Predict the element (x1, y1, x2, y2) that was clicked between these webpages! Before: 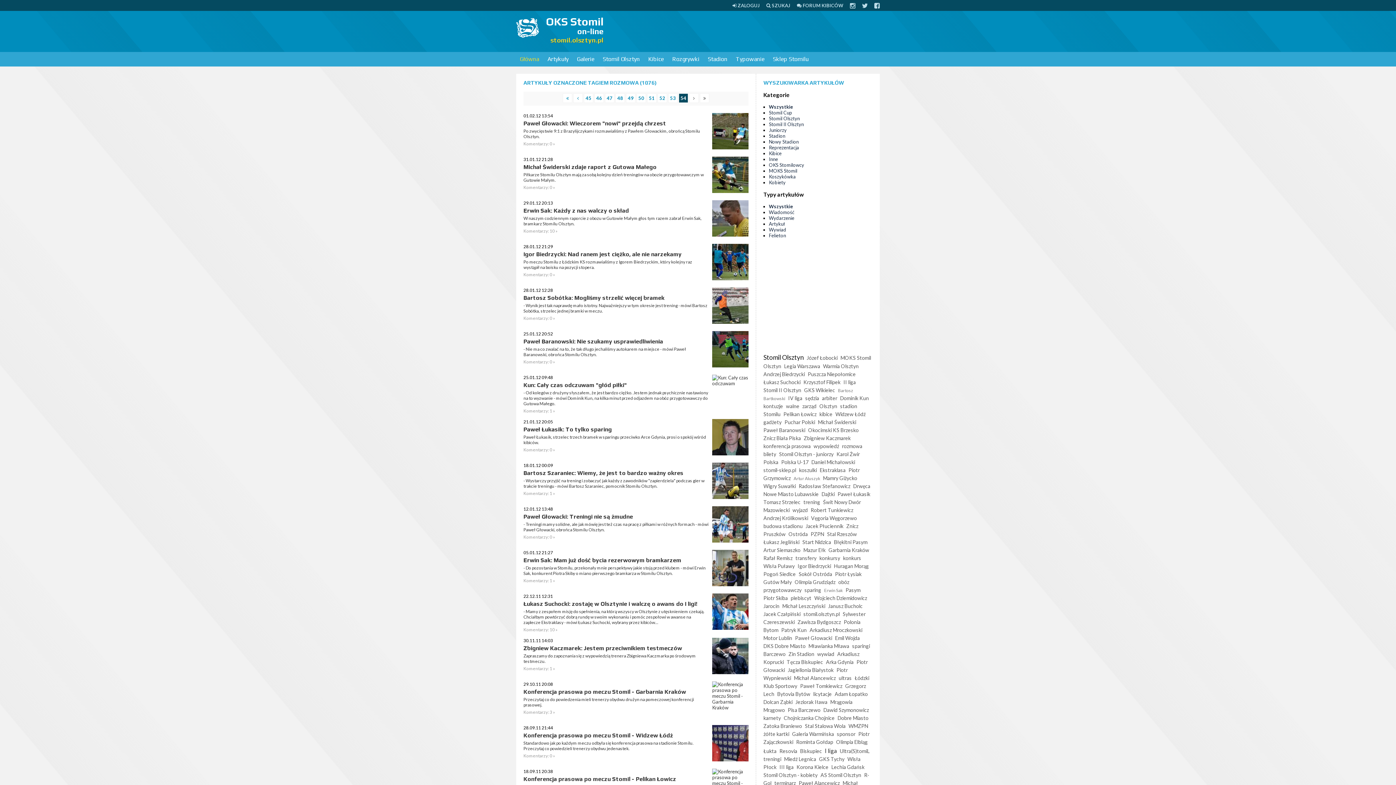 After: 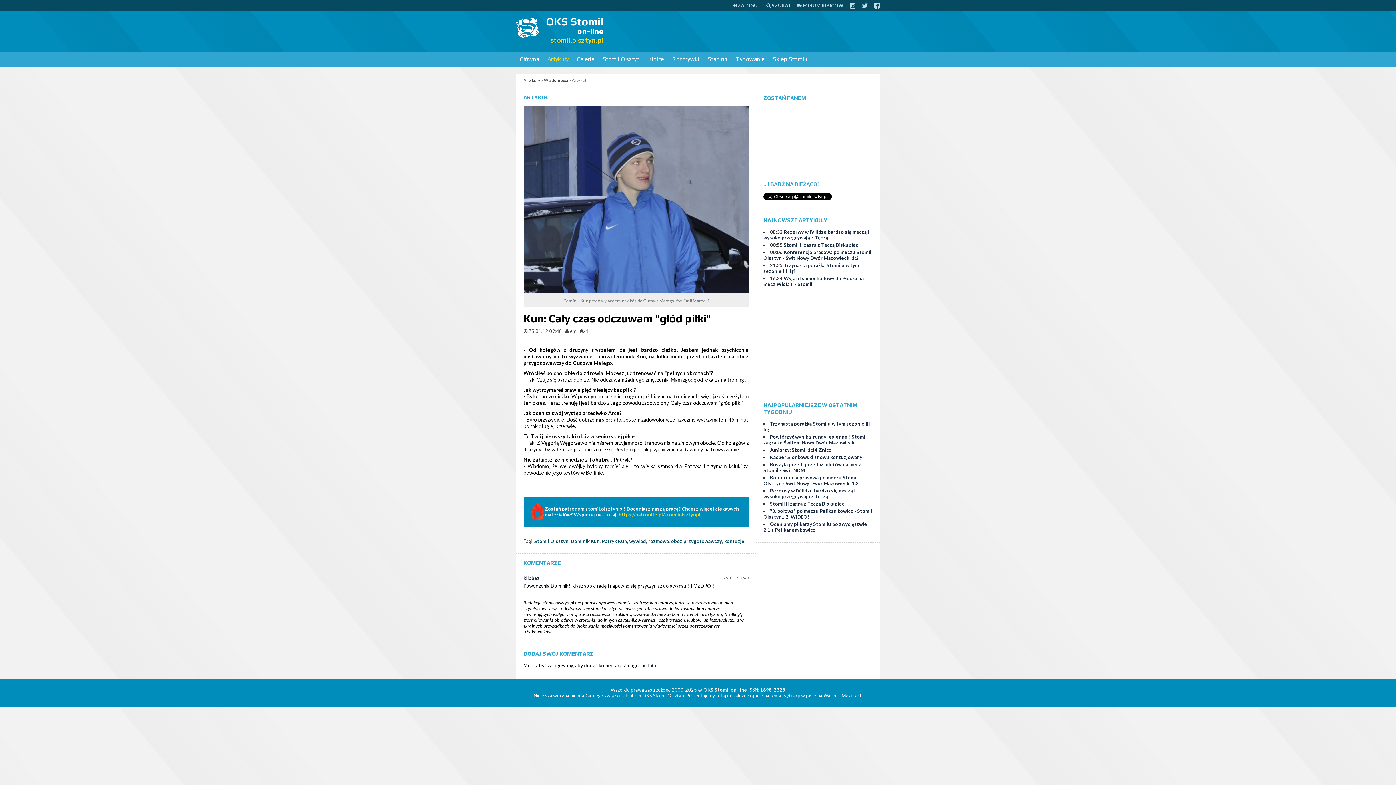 Action: label: Kun: Cały czas odczuwam "głód piłki" bbox: (523, 381, 626, 388)